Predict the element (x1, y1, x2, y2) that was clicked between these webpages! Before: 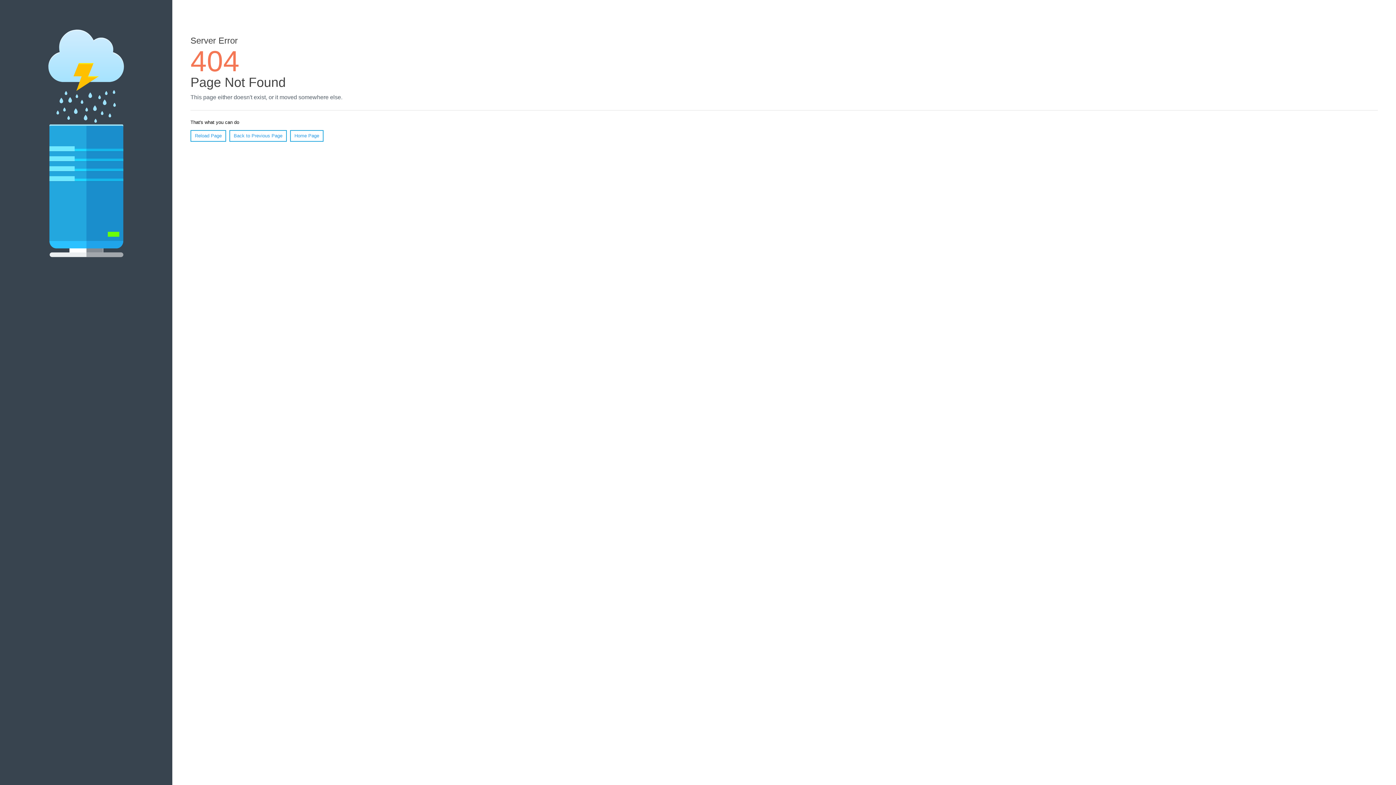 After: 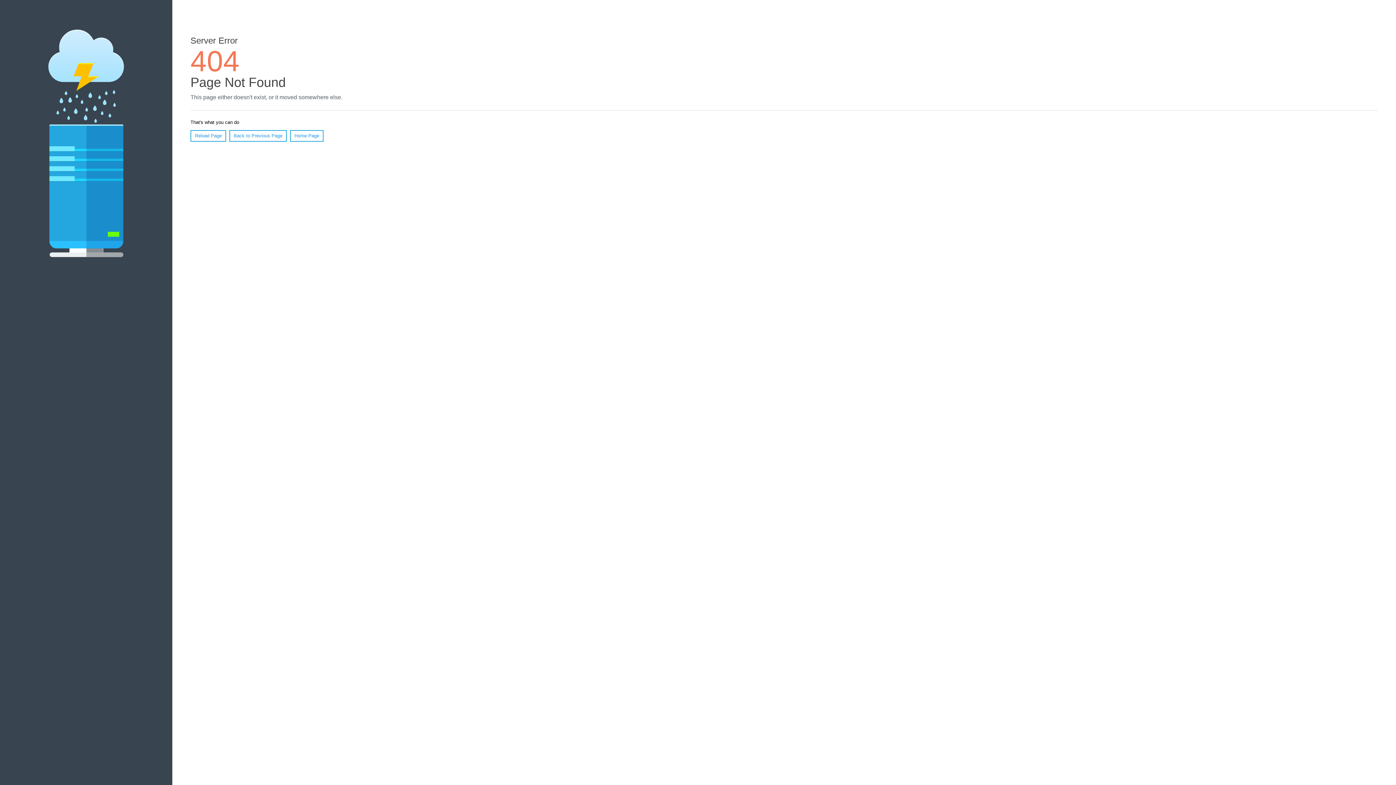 Action: bbox: (190, 130, 226, 141) label: Reload Page